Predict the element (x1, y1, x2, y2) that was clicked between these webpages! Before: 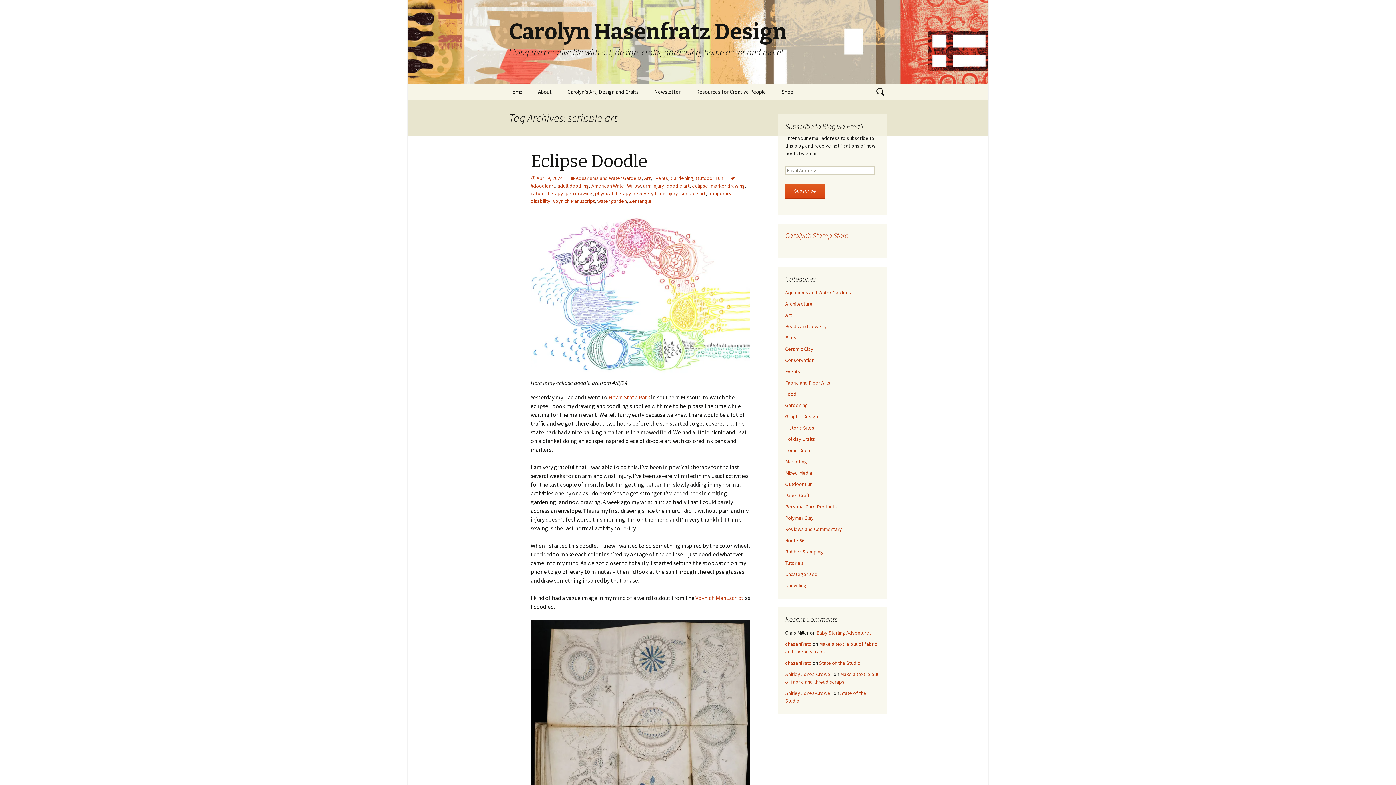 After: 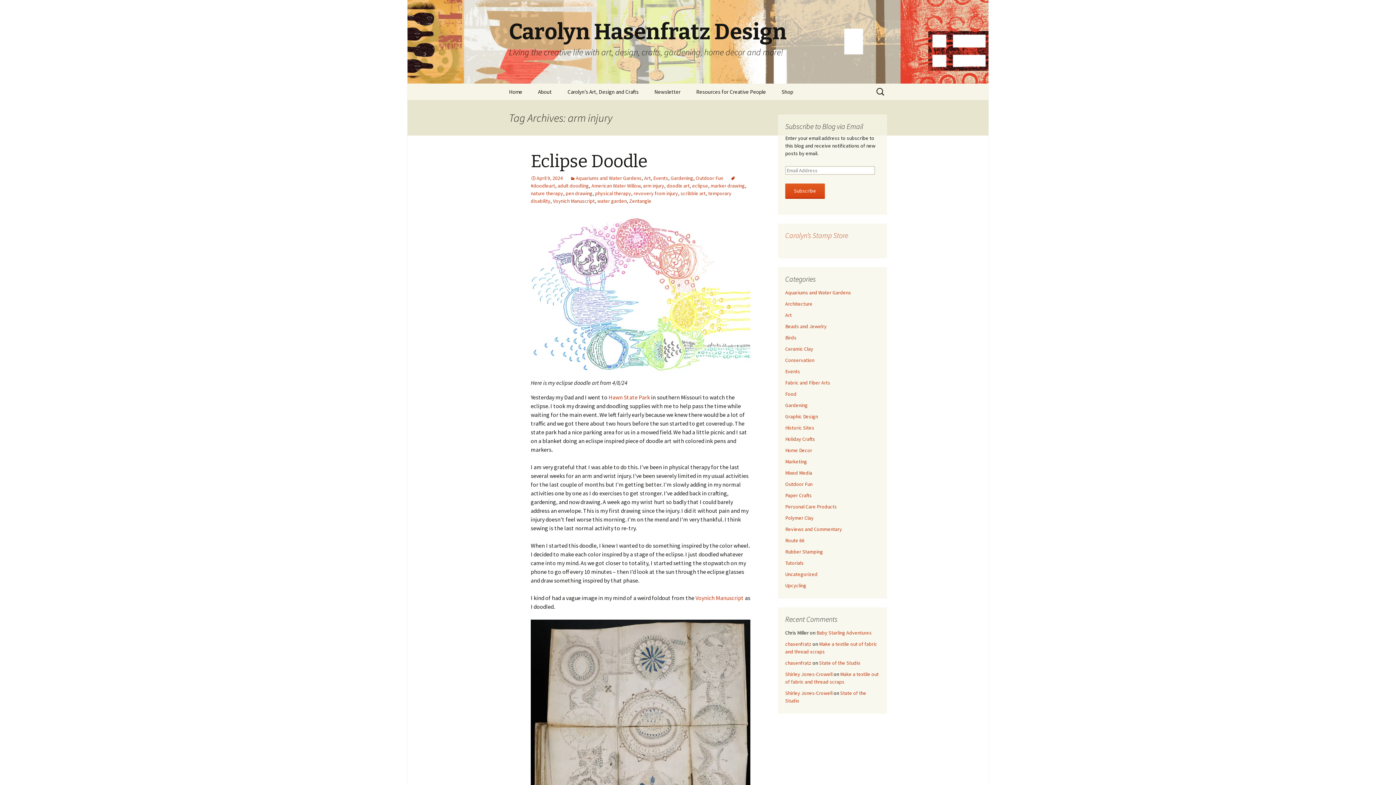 Action: label: arm injury bbox: (643, 182, 664, 189)